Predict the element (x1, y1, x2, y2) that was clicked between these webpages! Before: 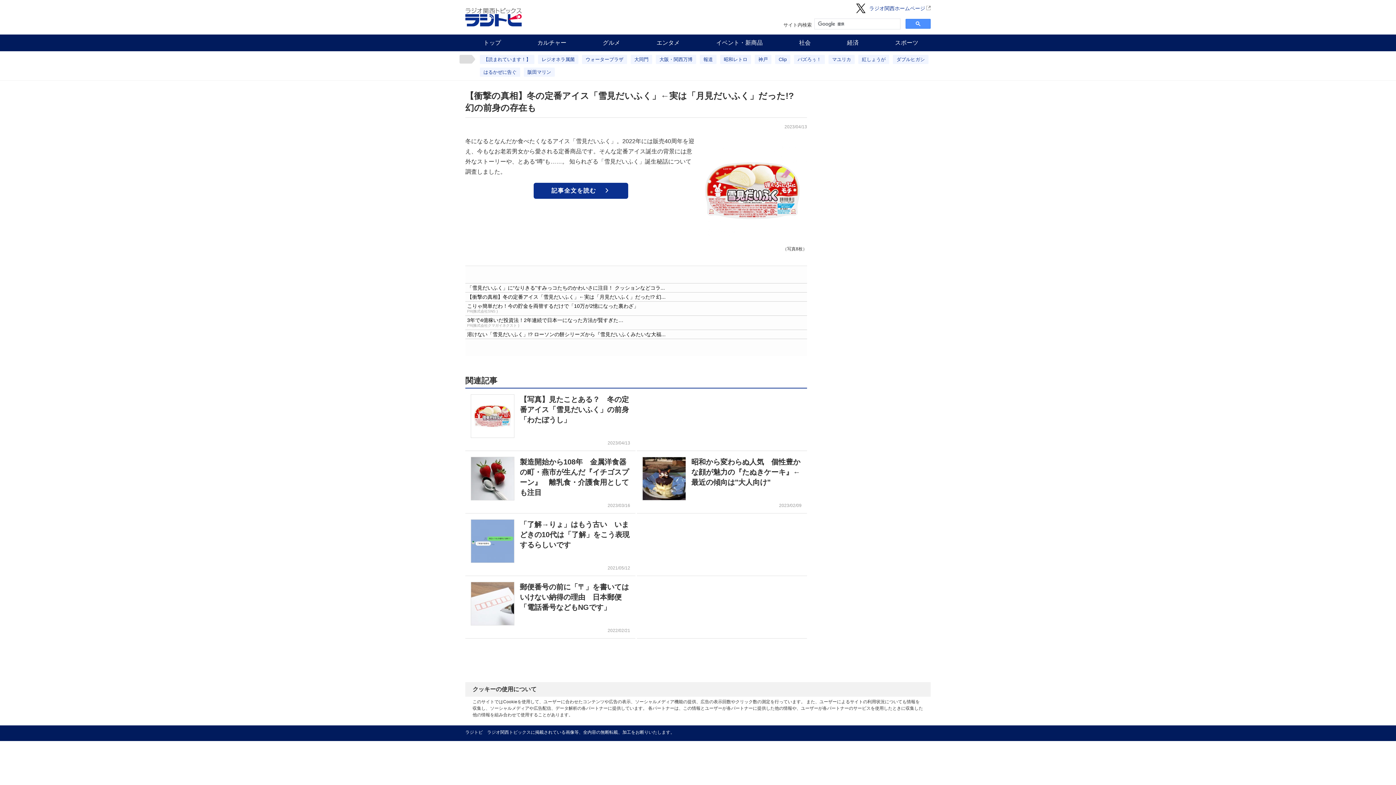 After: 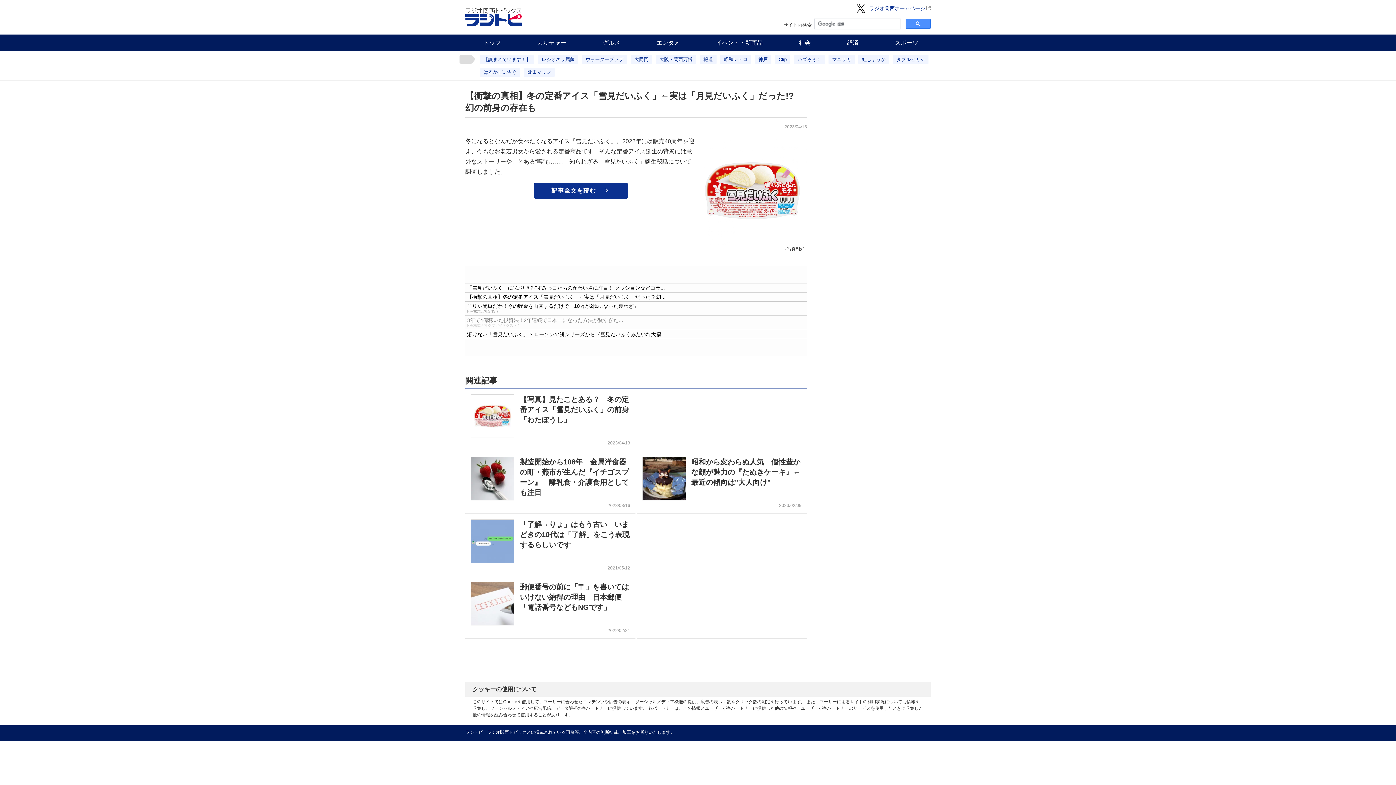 Action: bbox: (465, 315, 807, 329) label: 3年で4億稼いだ投資法！2年連続で日本一になった方法が賢すぎた…
PR(株式会社クマガイネクスト )